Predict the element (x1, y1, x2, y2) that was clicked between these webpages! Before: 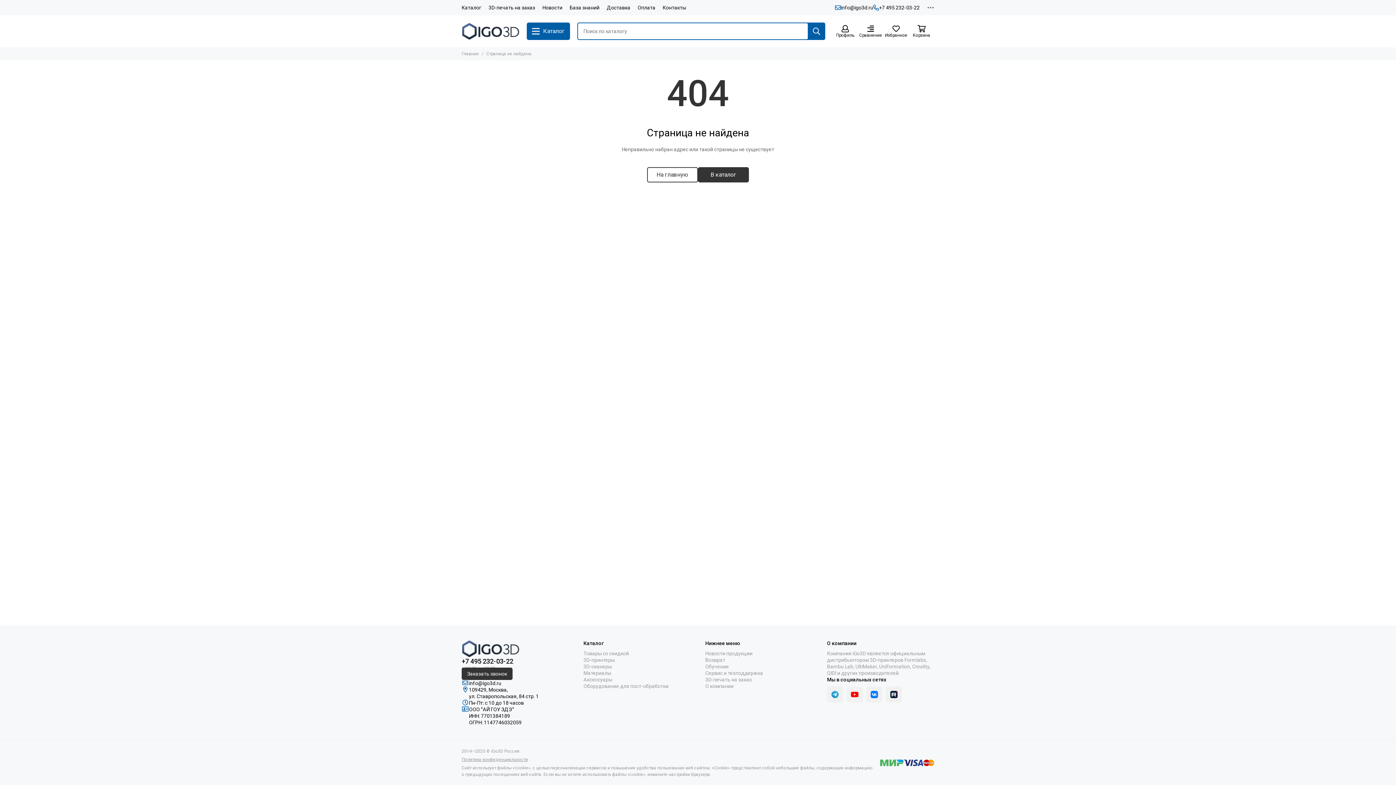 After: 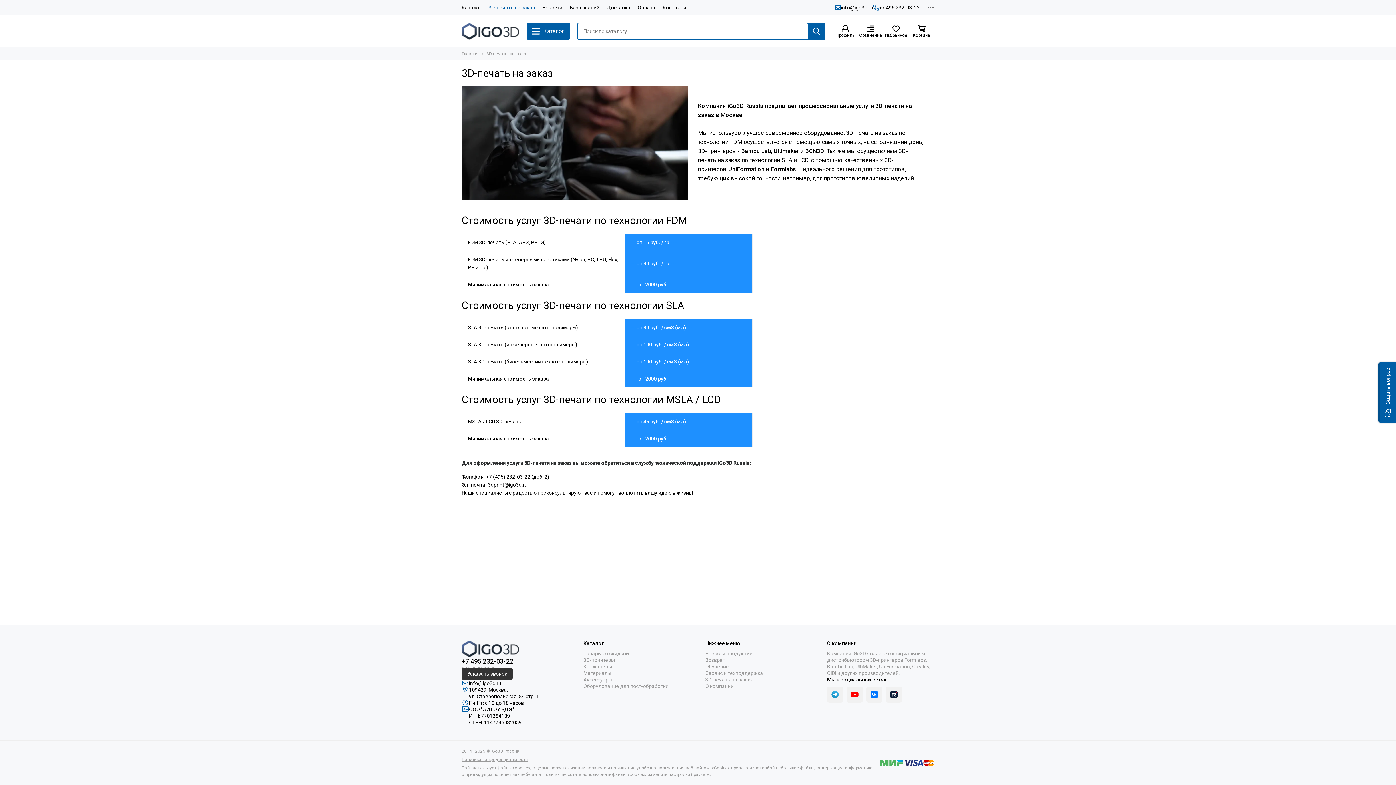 Action: bbox: (488, 4, 535, 11) label: 3D-печать на заказ